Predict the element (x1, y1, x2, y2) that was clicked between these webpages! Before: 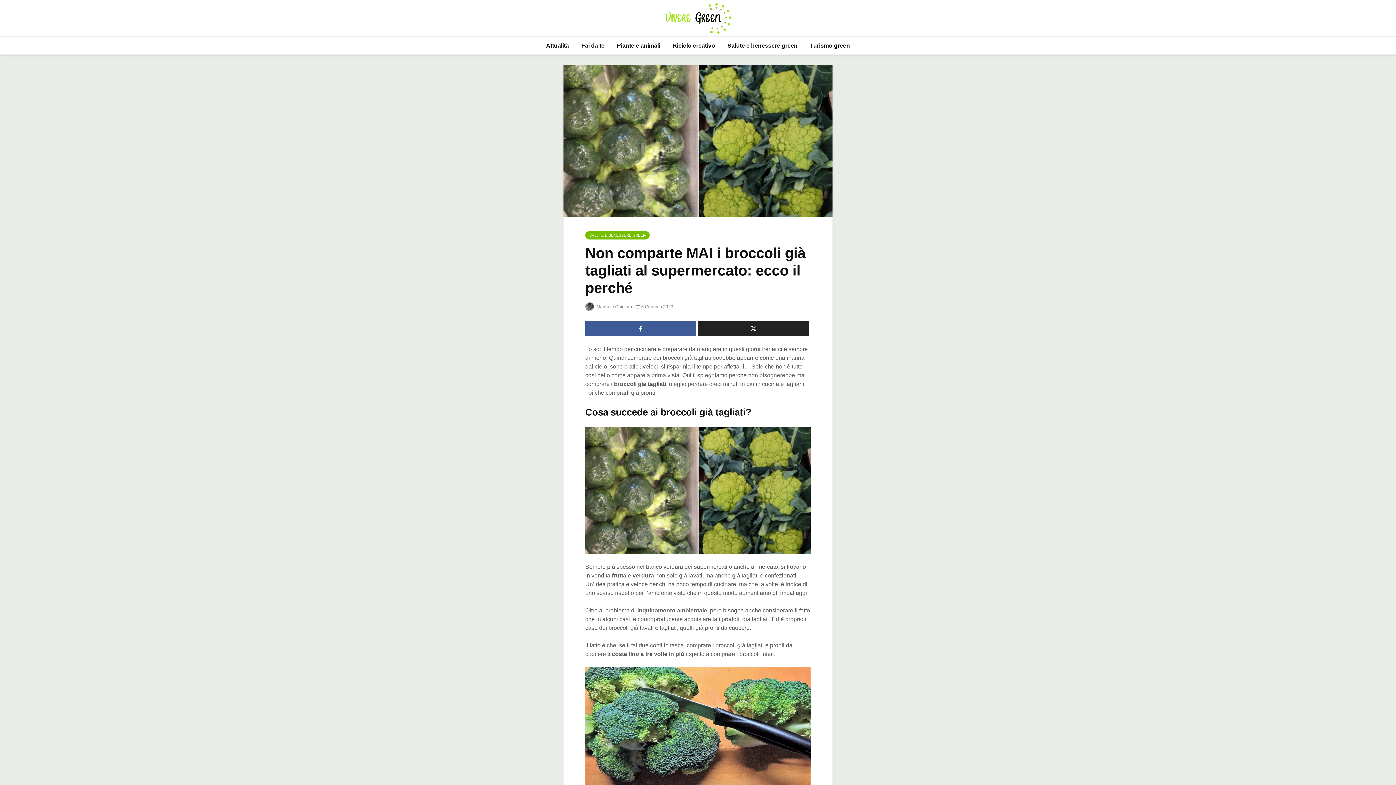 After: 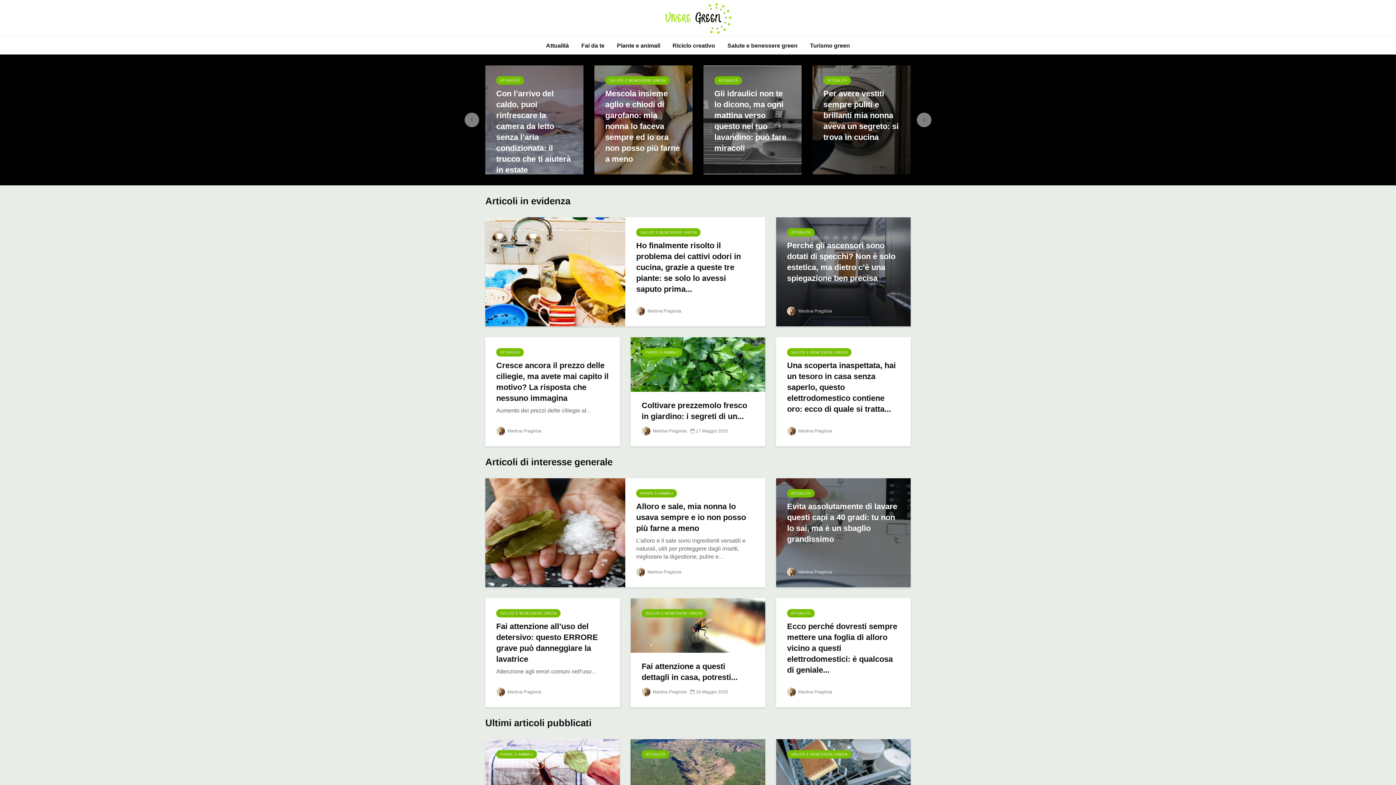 Action: bbox: (662, 14, 733, 20)